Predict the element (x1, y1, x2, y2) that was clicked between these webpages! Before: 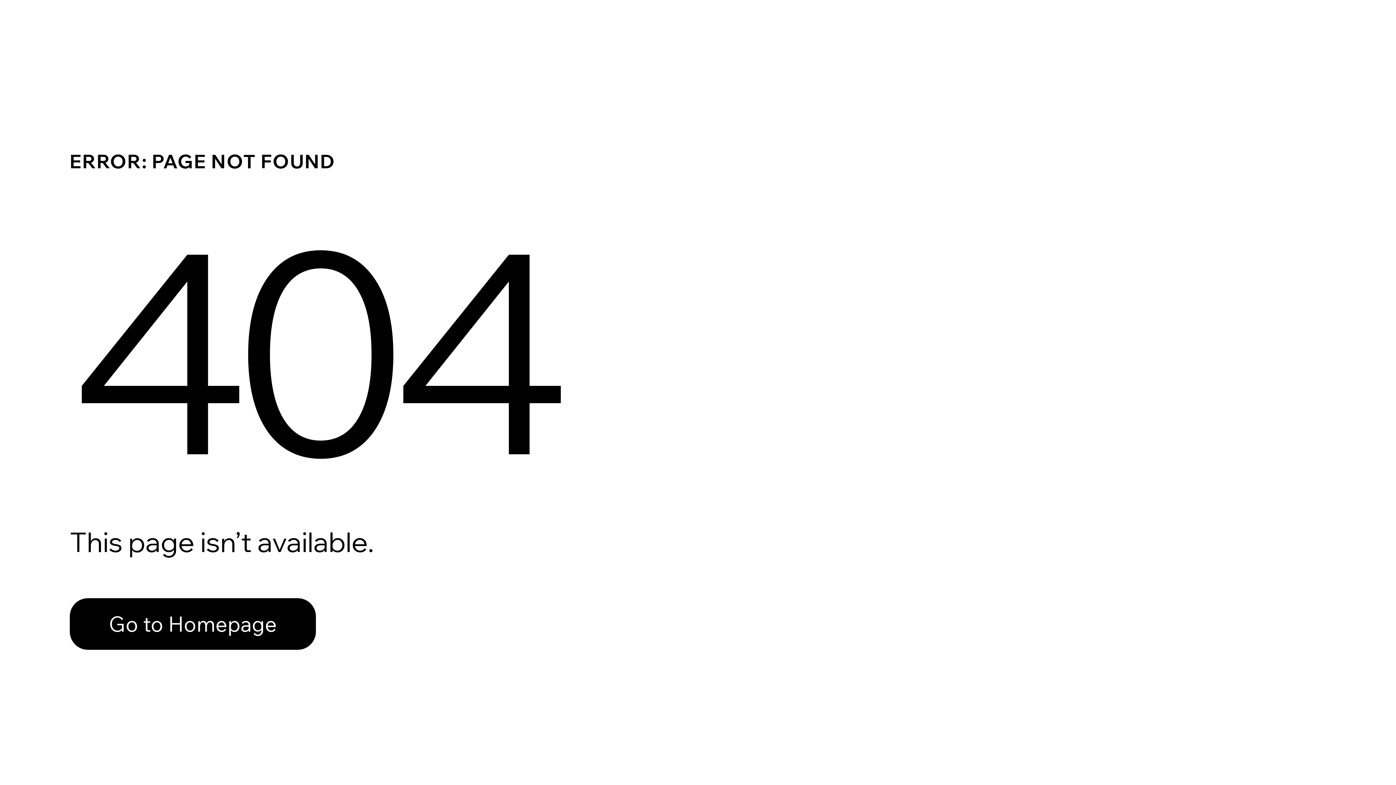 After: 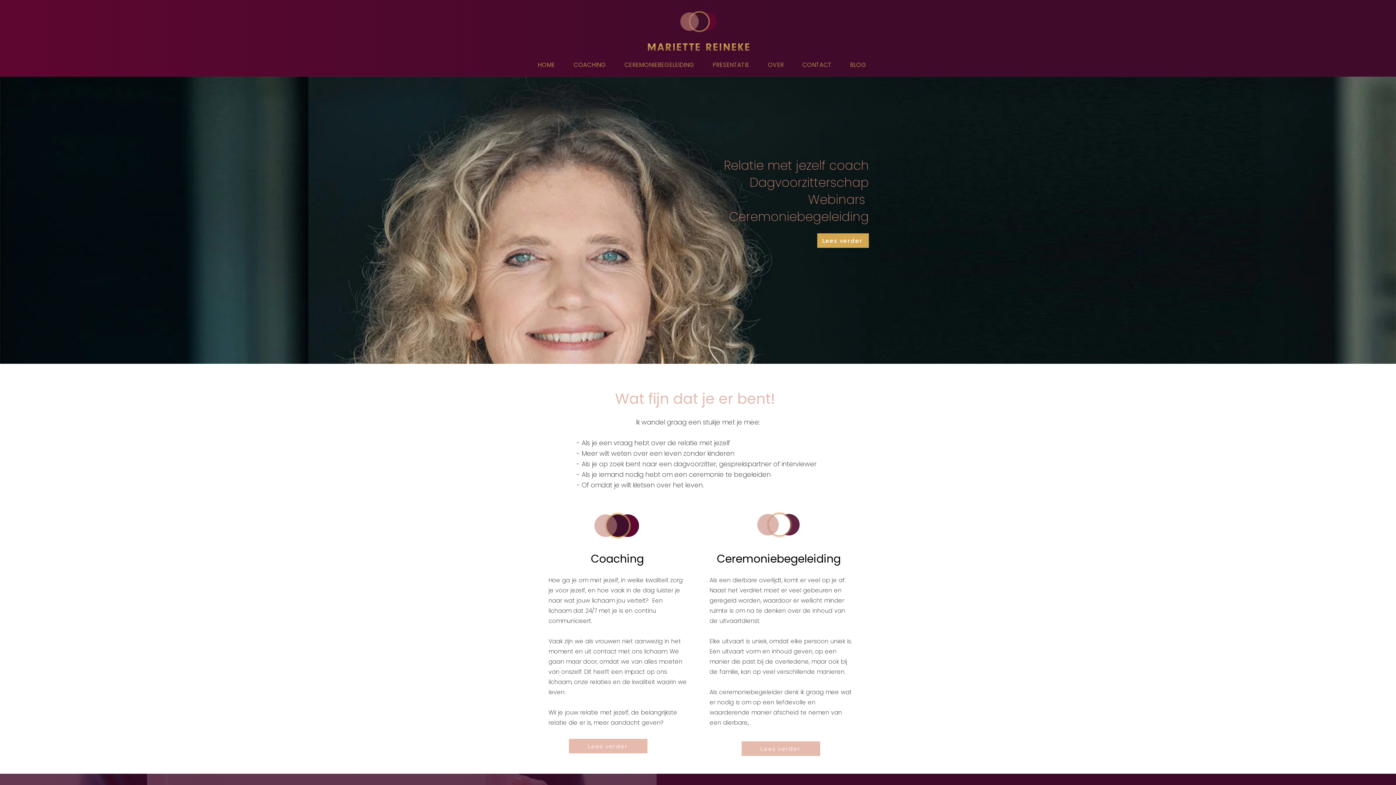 Action: bbox: (69, 598, 316, 650) label: Go to Homepage